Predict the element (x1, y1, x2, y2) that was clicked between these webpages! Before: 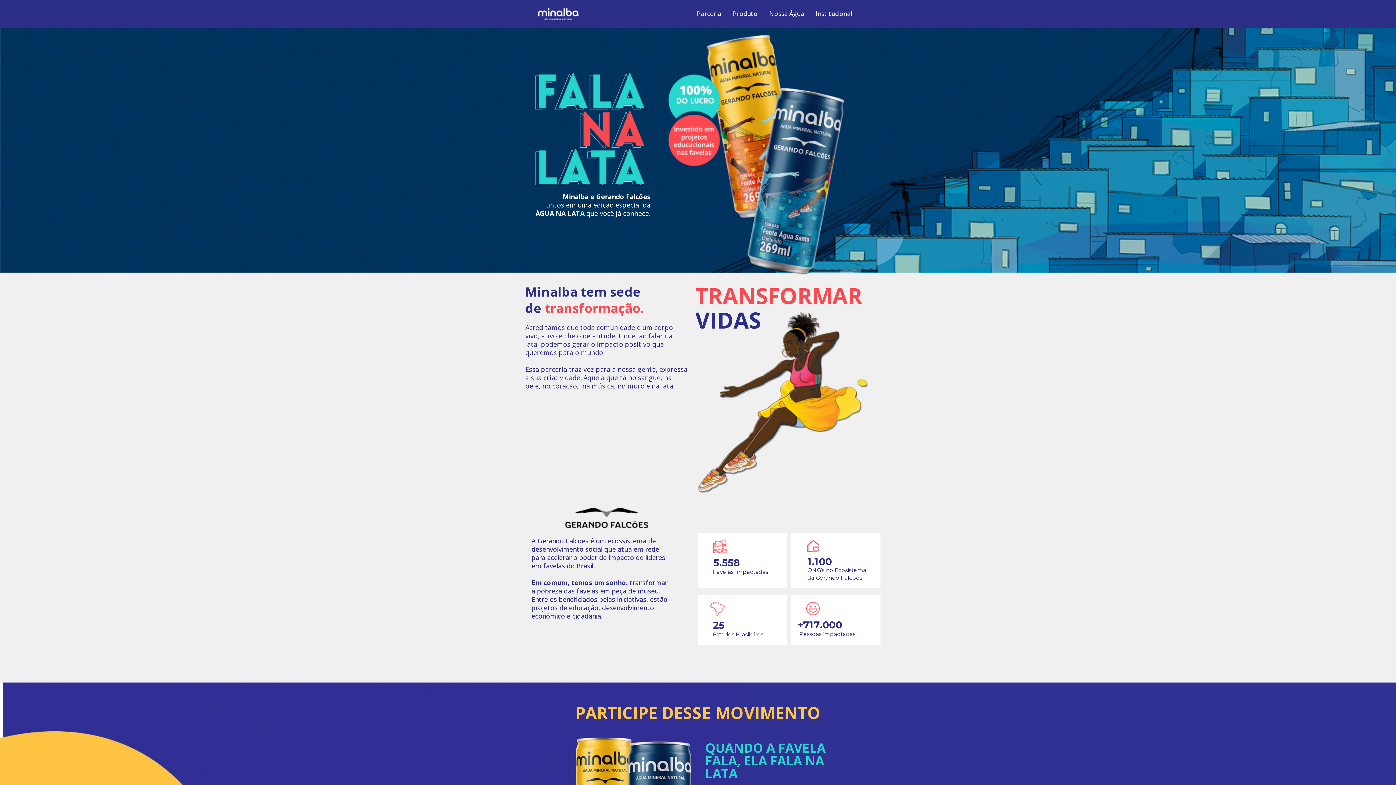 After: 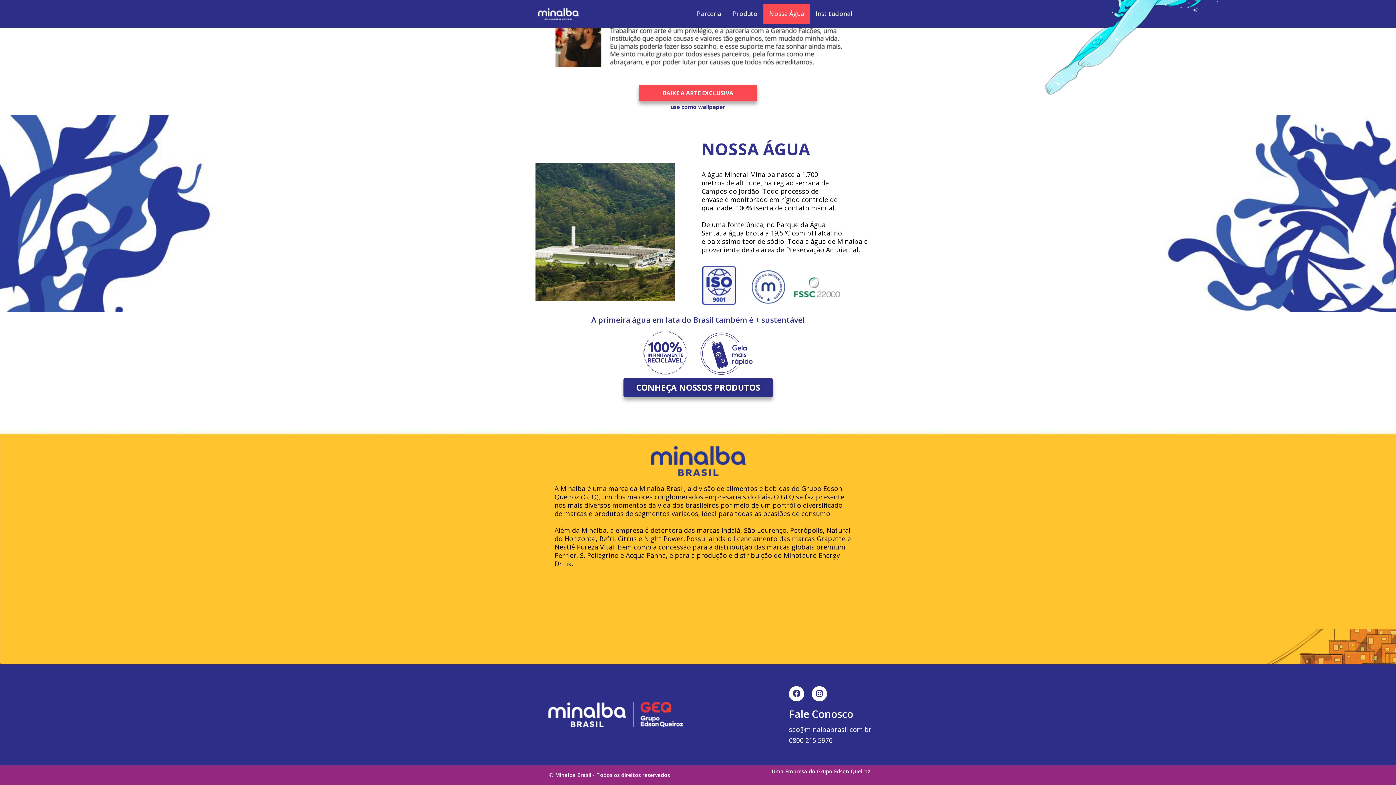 Action: bbox: (763, 3, 810, 24) label: Nossa Água